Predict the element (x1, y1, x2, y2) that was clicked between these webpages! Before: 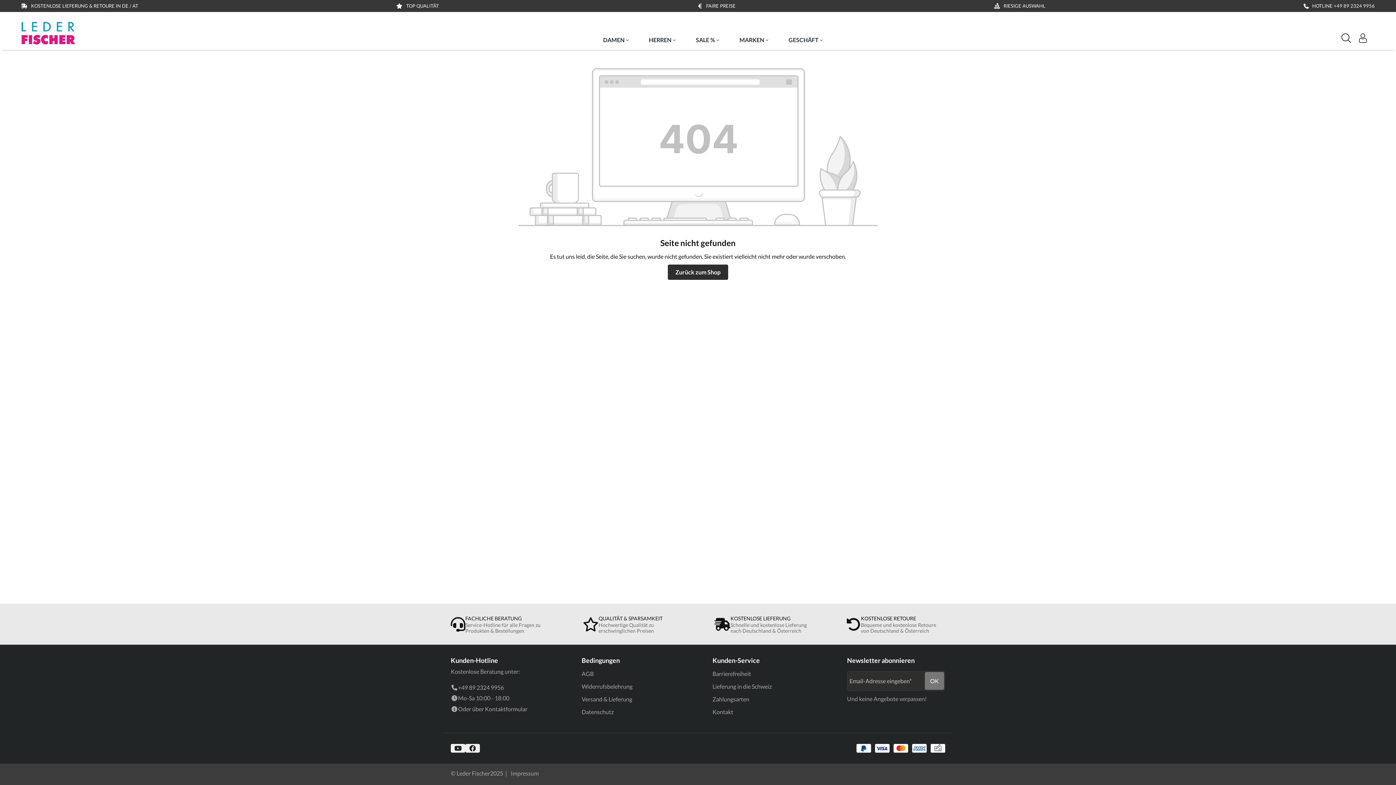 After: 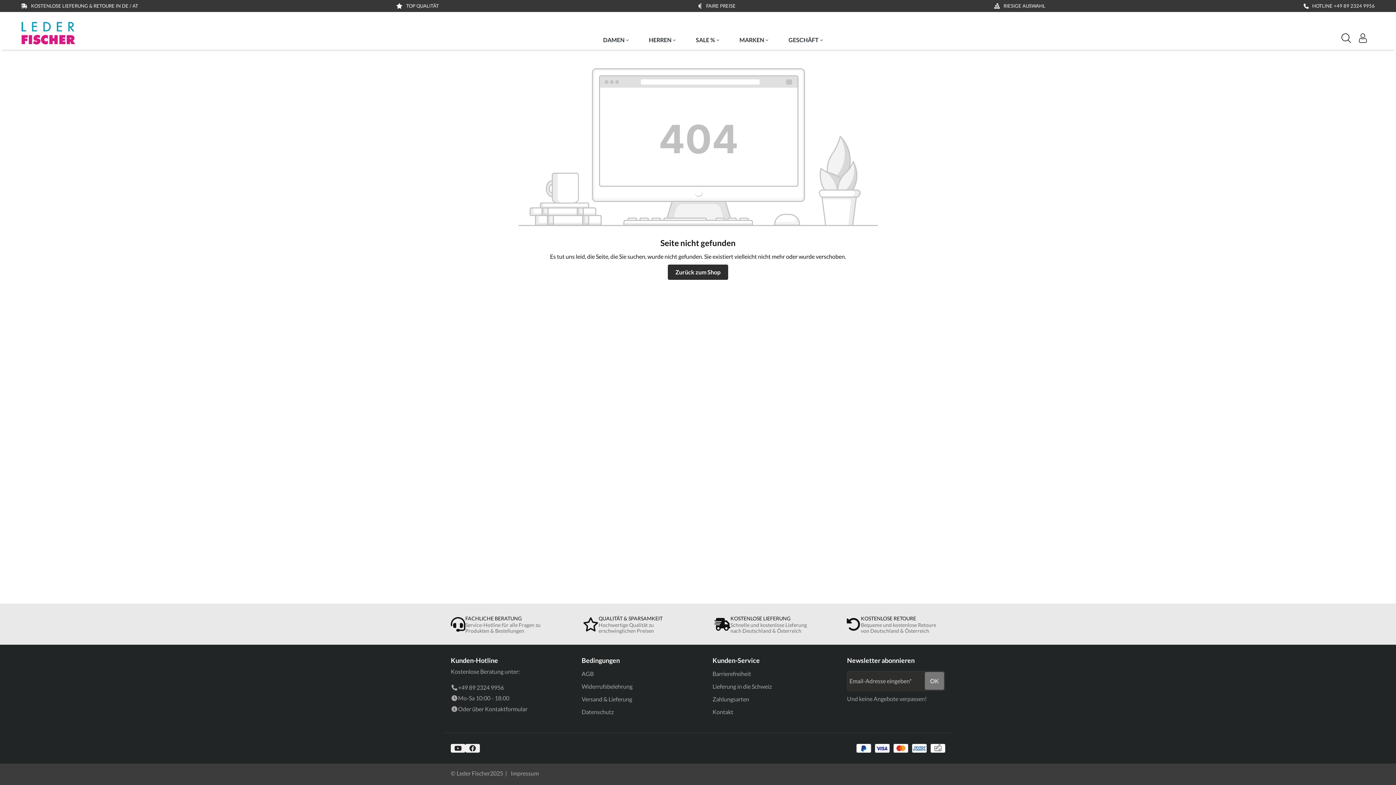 Action: label: Bedingungen bbox: (581, 645, 690, 667)